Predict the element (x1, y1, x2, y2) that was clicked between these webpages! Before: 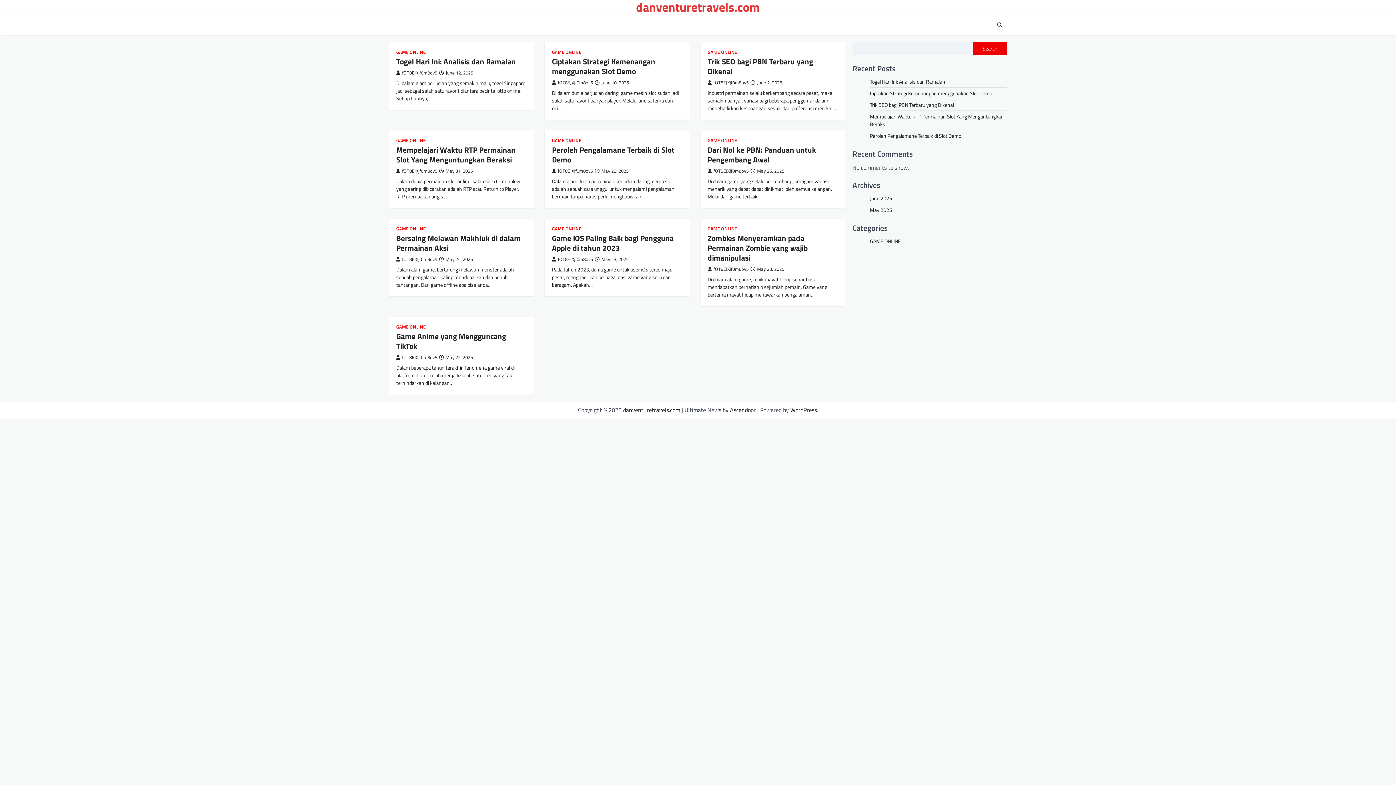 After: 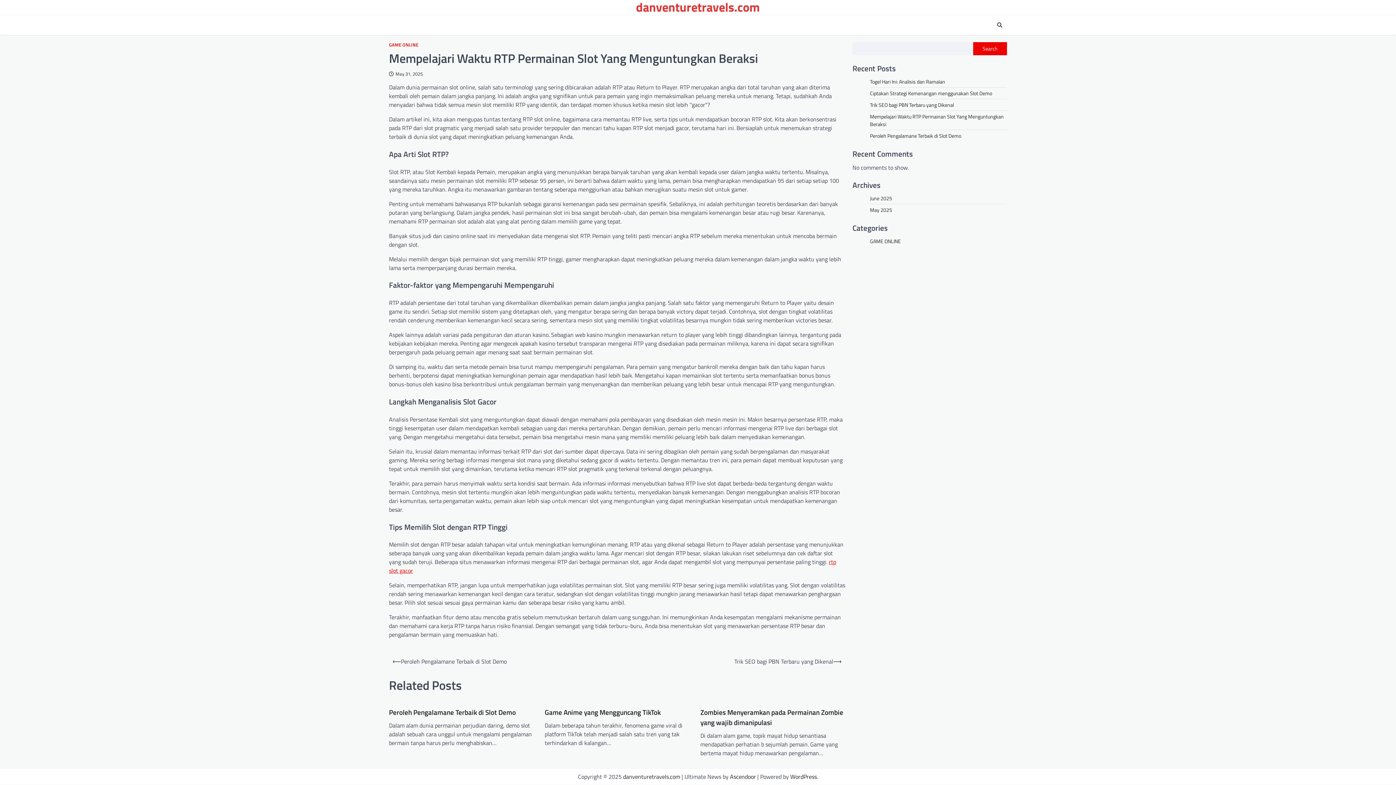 Action: bbox: (870, 112, 1004, 127) label: Mempelajari Waktu RTP Permainan Slot Yang Menguntungkan Beraksi